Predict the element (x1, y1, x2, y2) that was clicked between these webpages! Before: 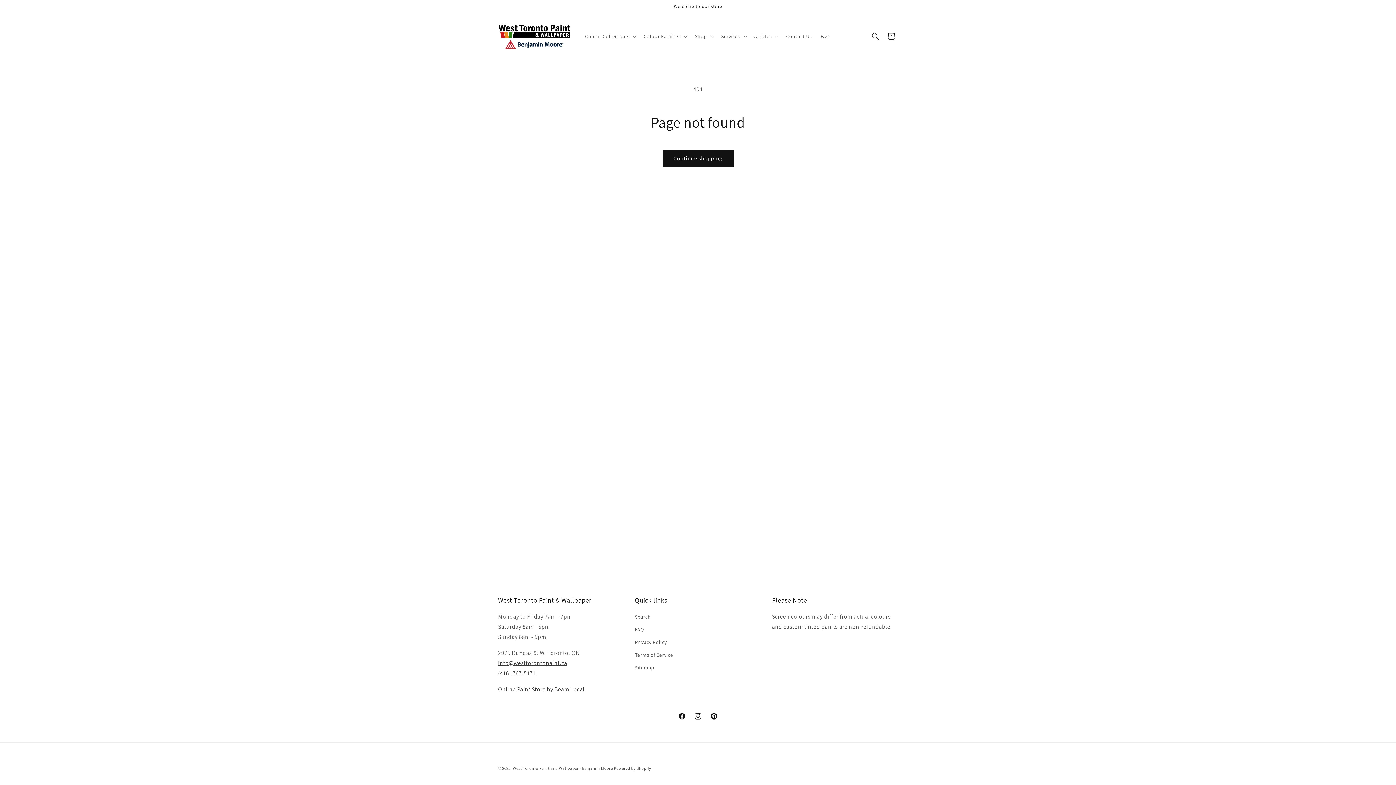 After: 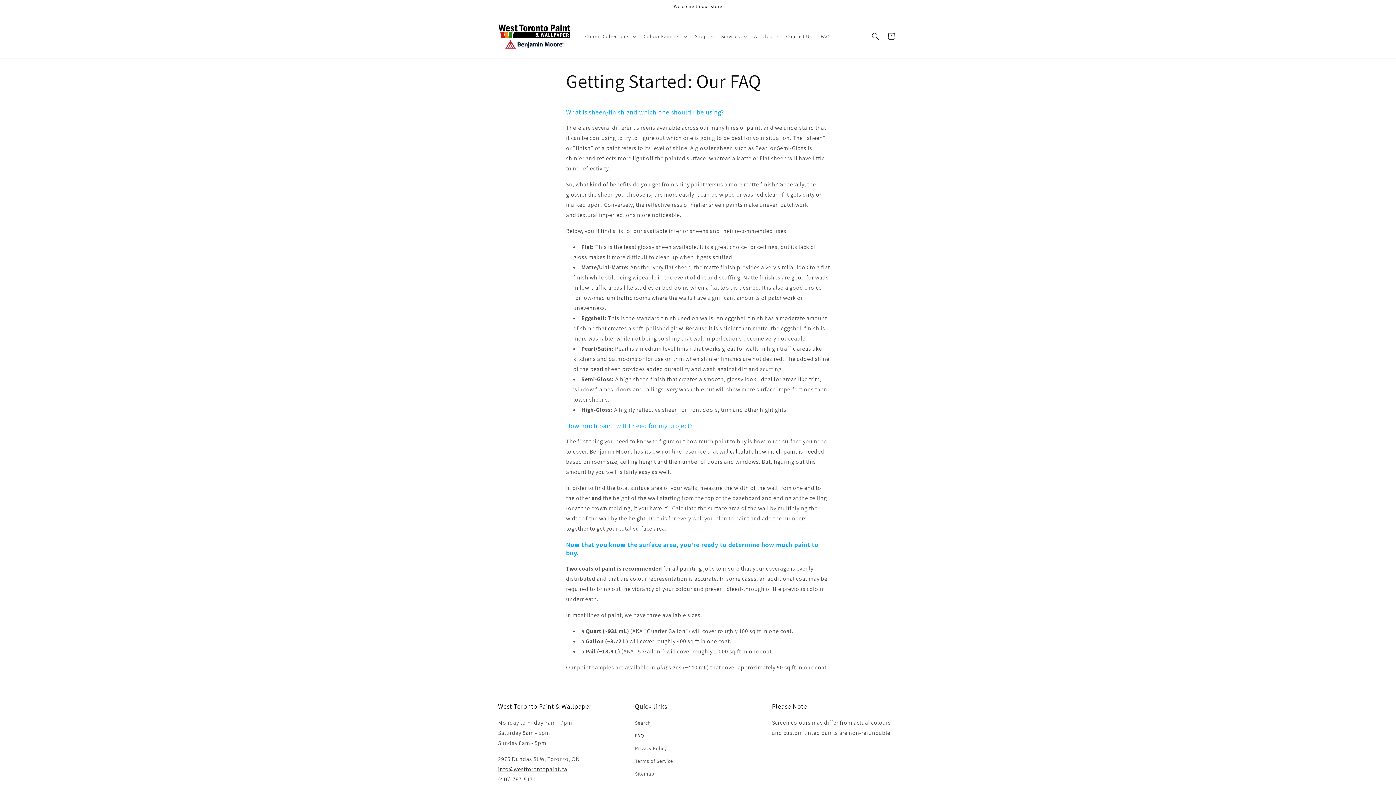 Action: bbox: (635, 623, 644, 636) label: FAQ